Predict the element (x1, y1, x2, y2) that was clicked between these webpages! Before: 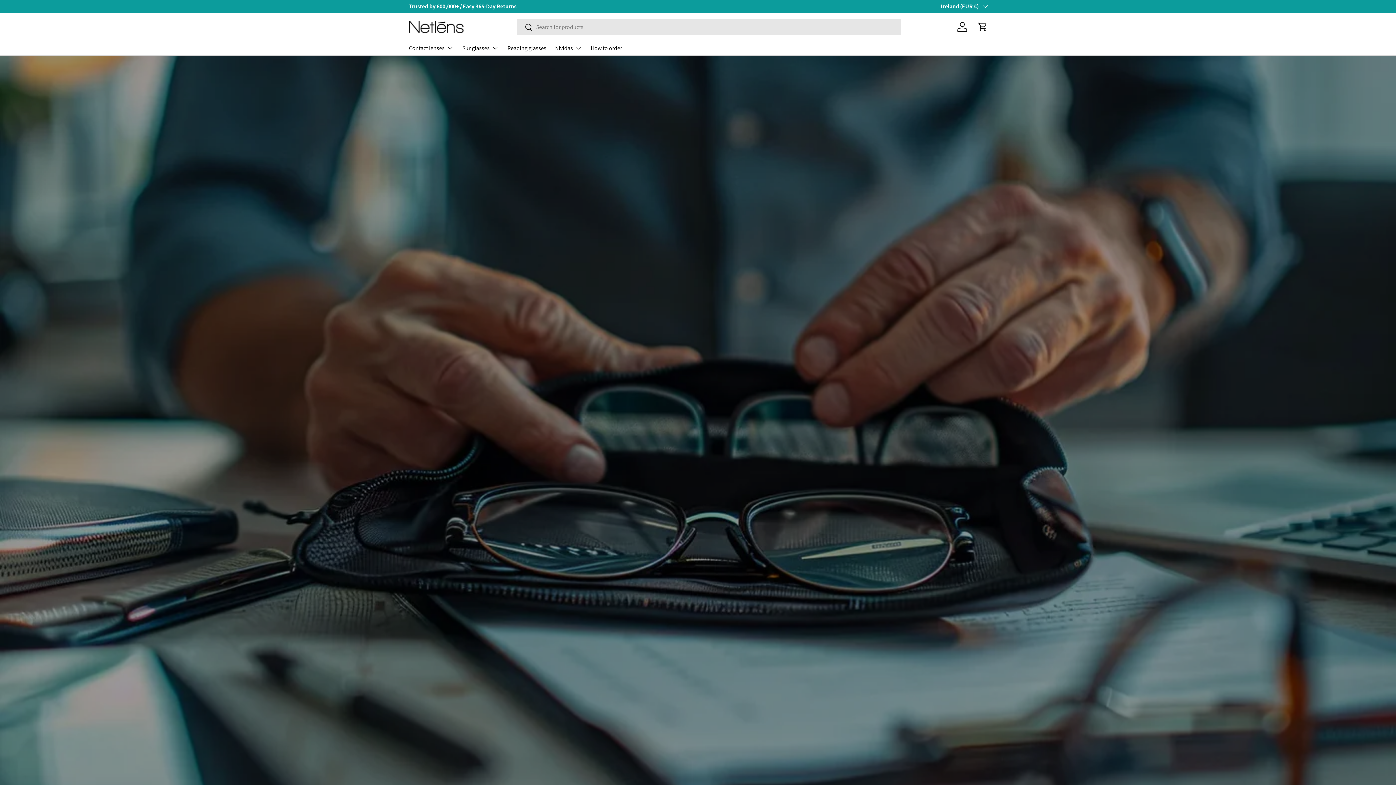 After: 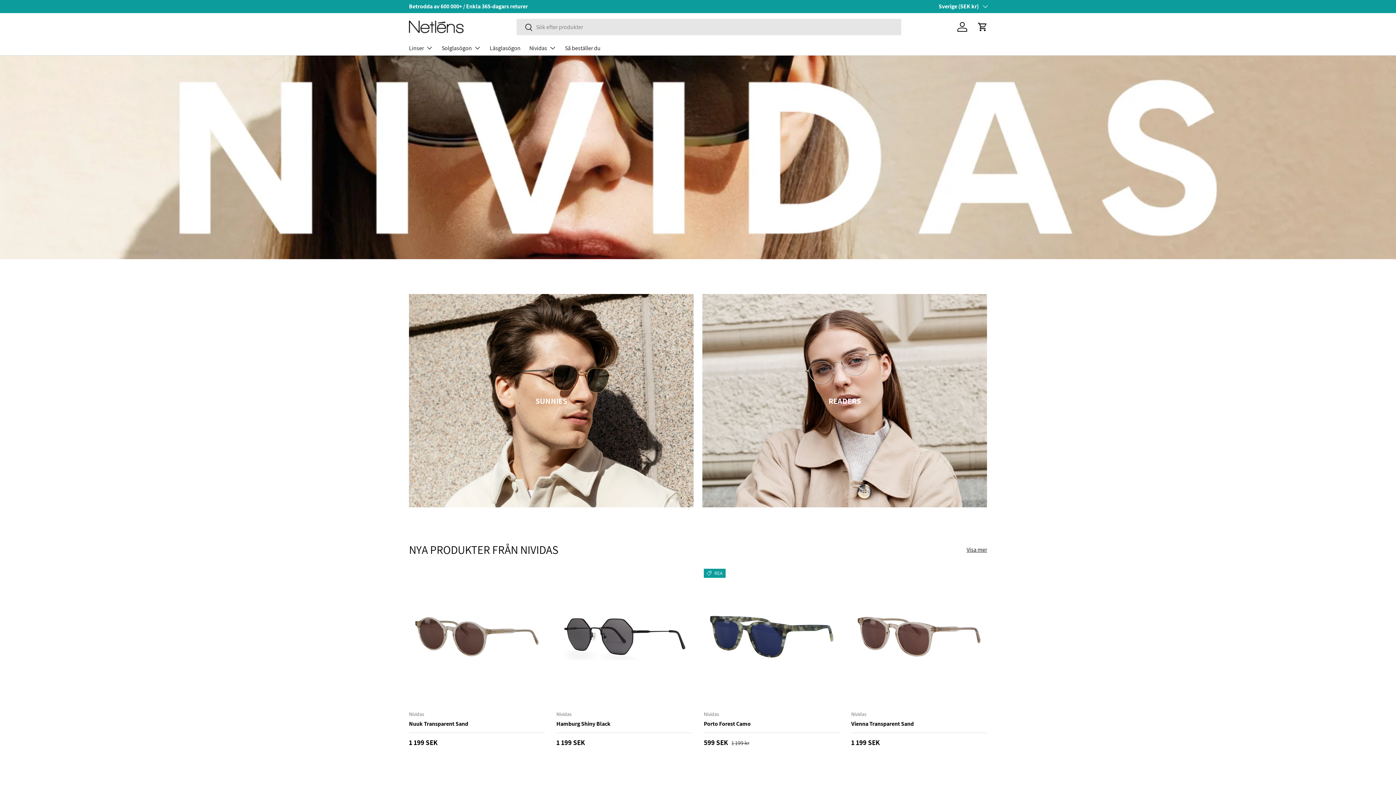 Action: label: Nividas bbox: (555, 40, 582, 55)